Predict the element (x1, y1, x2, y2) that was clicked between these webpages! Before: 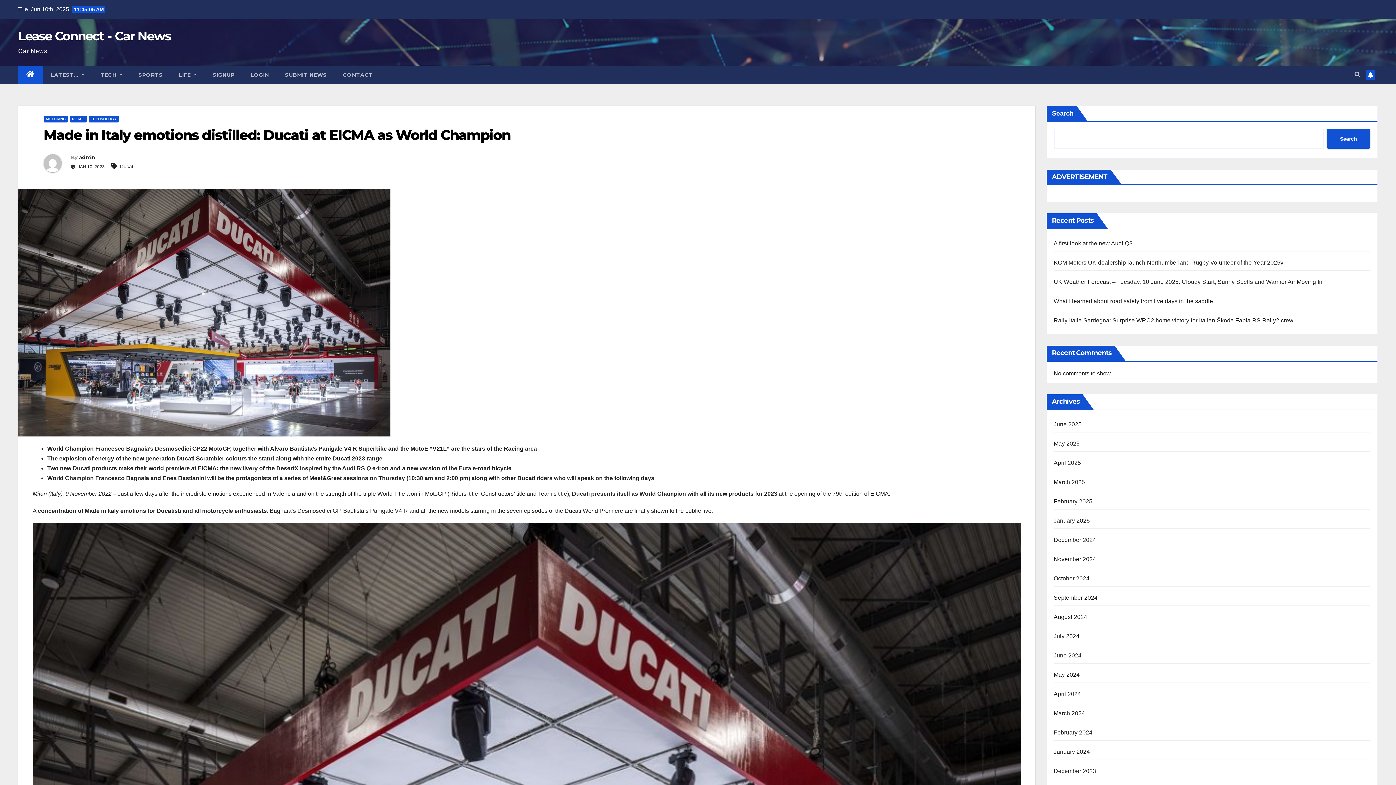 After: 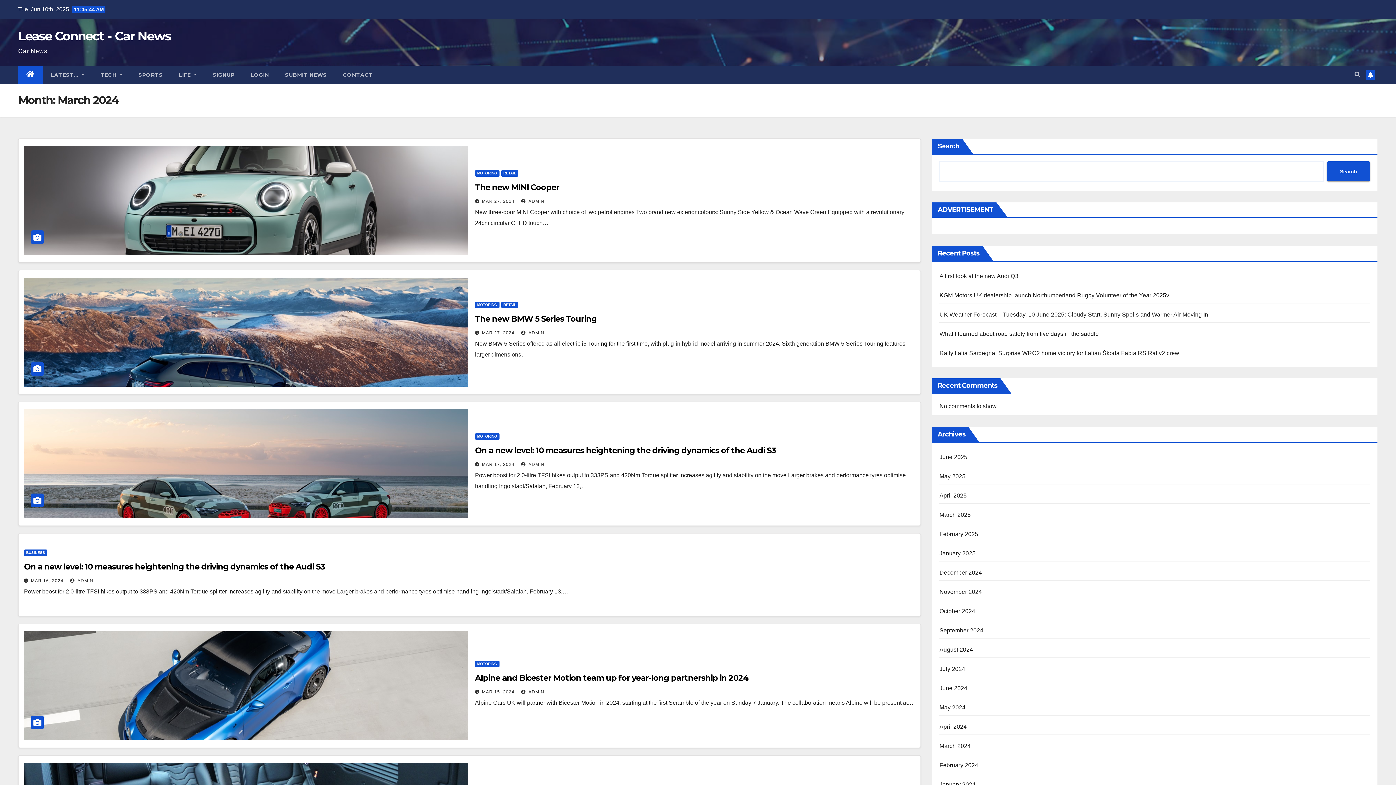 Action: label: March 2024 bbox: (1054, 710, 1085, 716)